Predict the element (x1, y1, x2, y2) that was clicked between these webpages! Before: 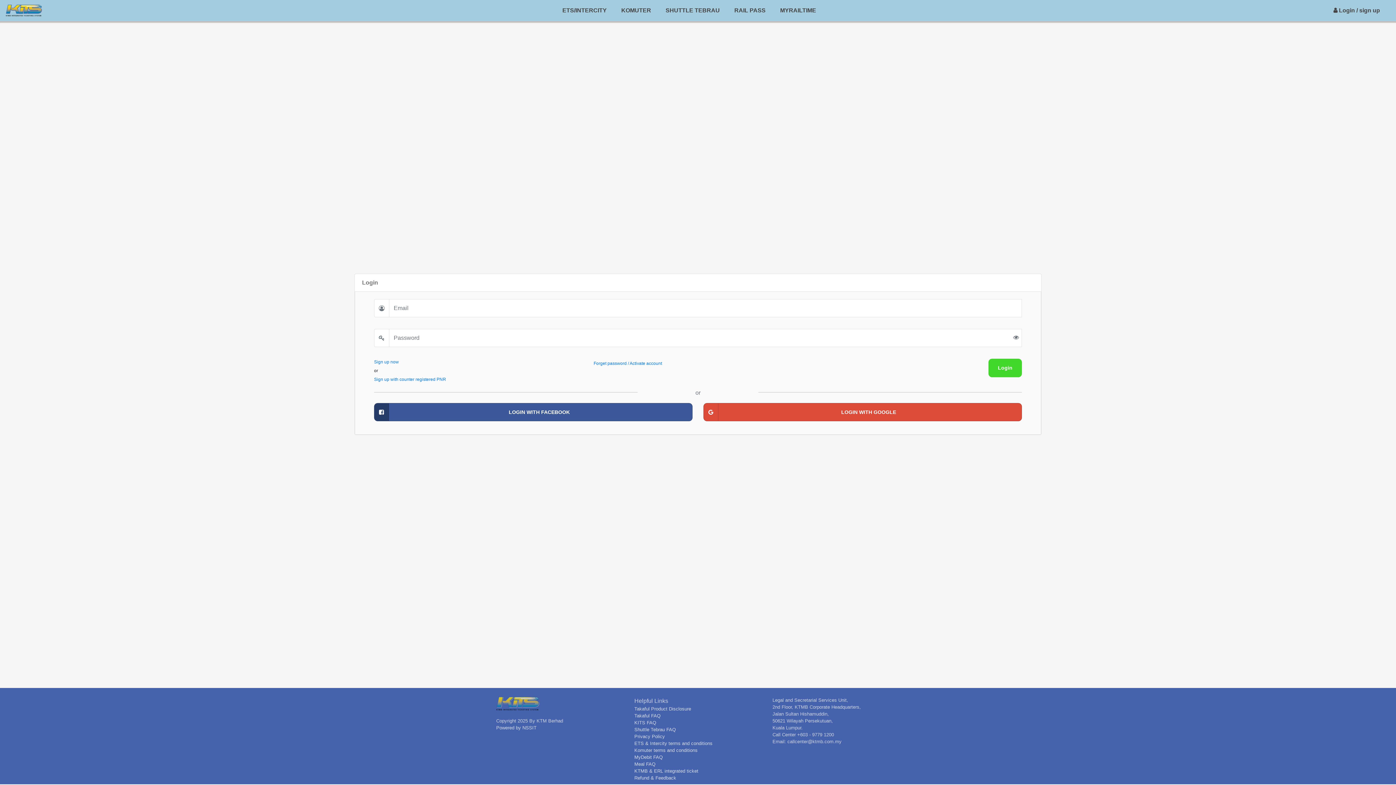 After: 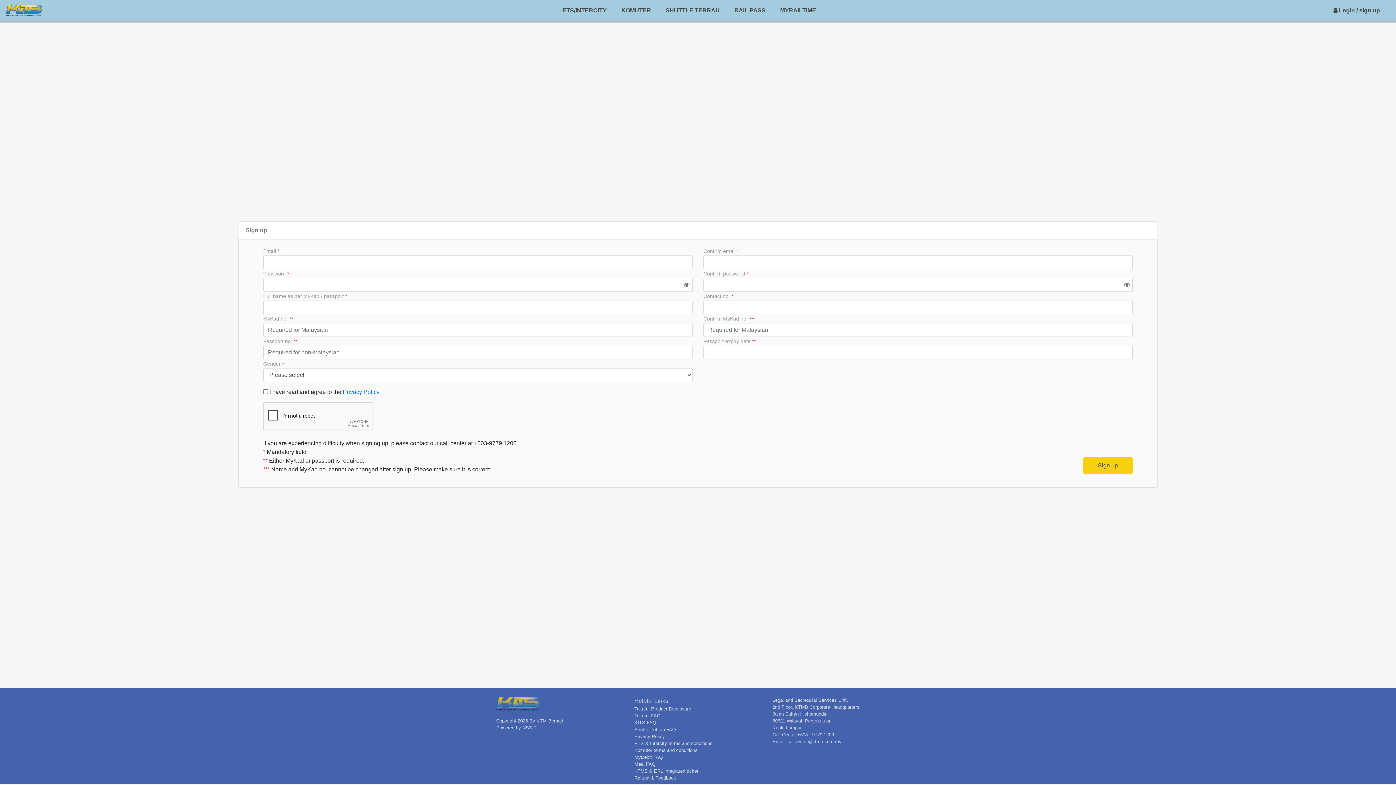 Action: bbox: (374, 358, 398, 365) label: Sign up now